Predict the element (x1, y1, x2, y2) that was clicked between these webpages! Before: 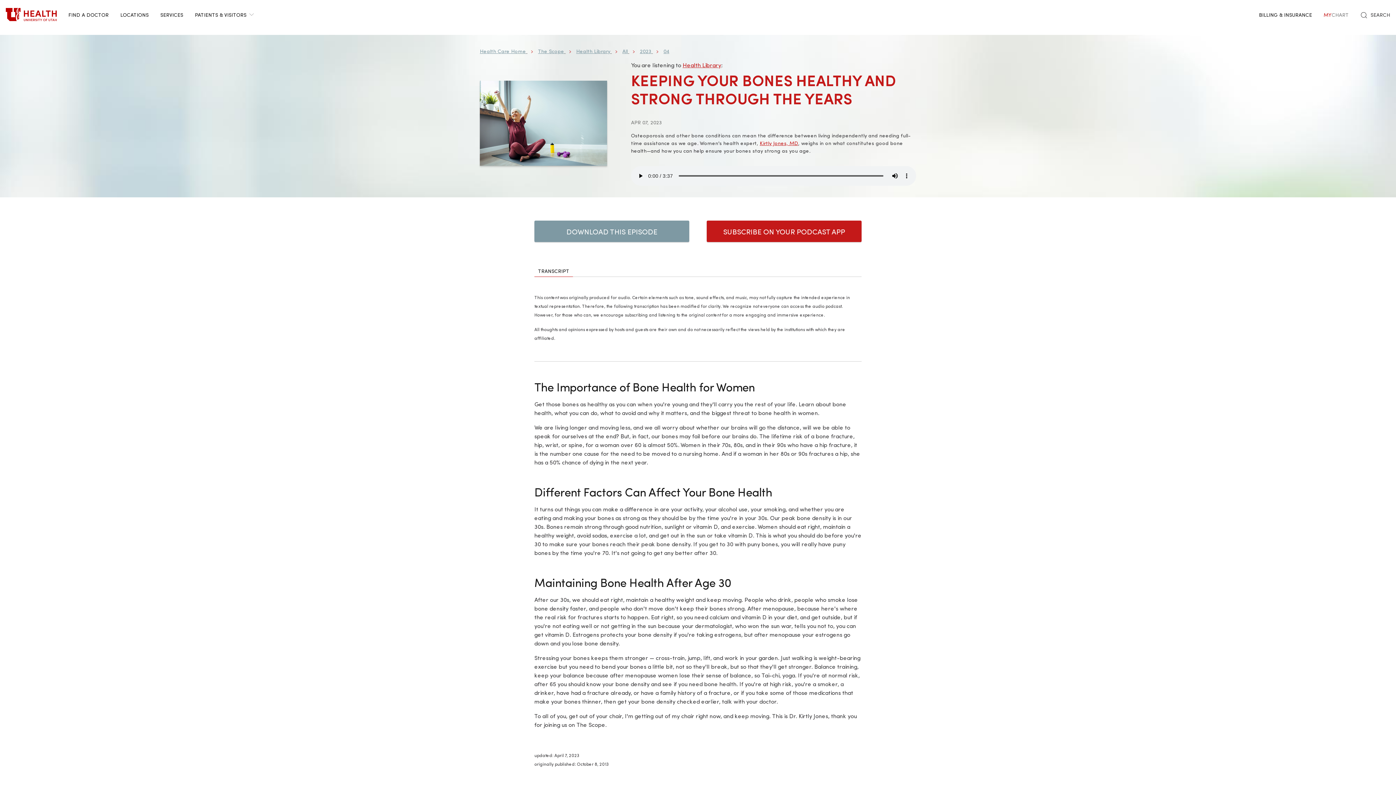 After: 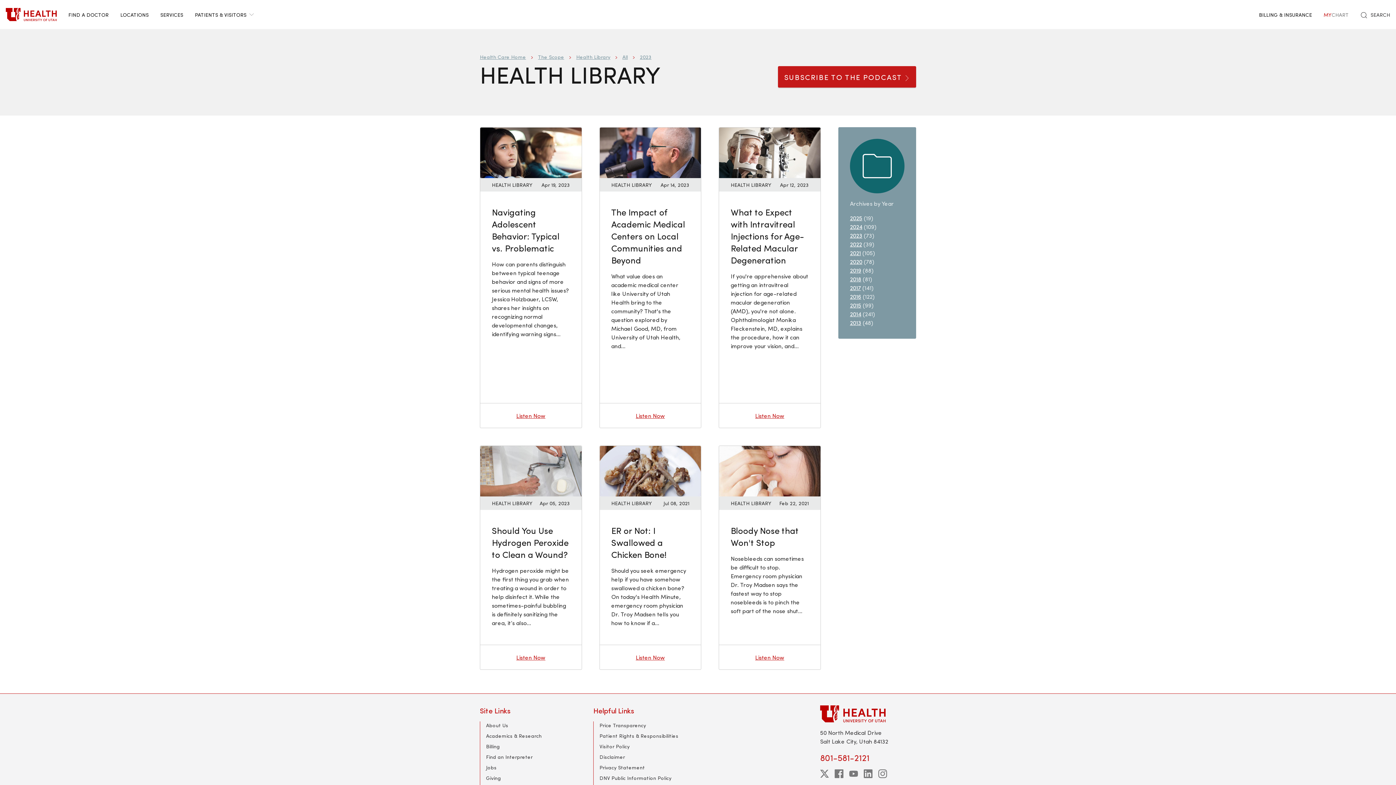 Action: bbox: (663, 47, 669, 54) label: 04